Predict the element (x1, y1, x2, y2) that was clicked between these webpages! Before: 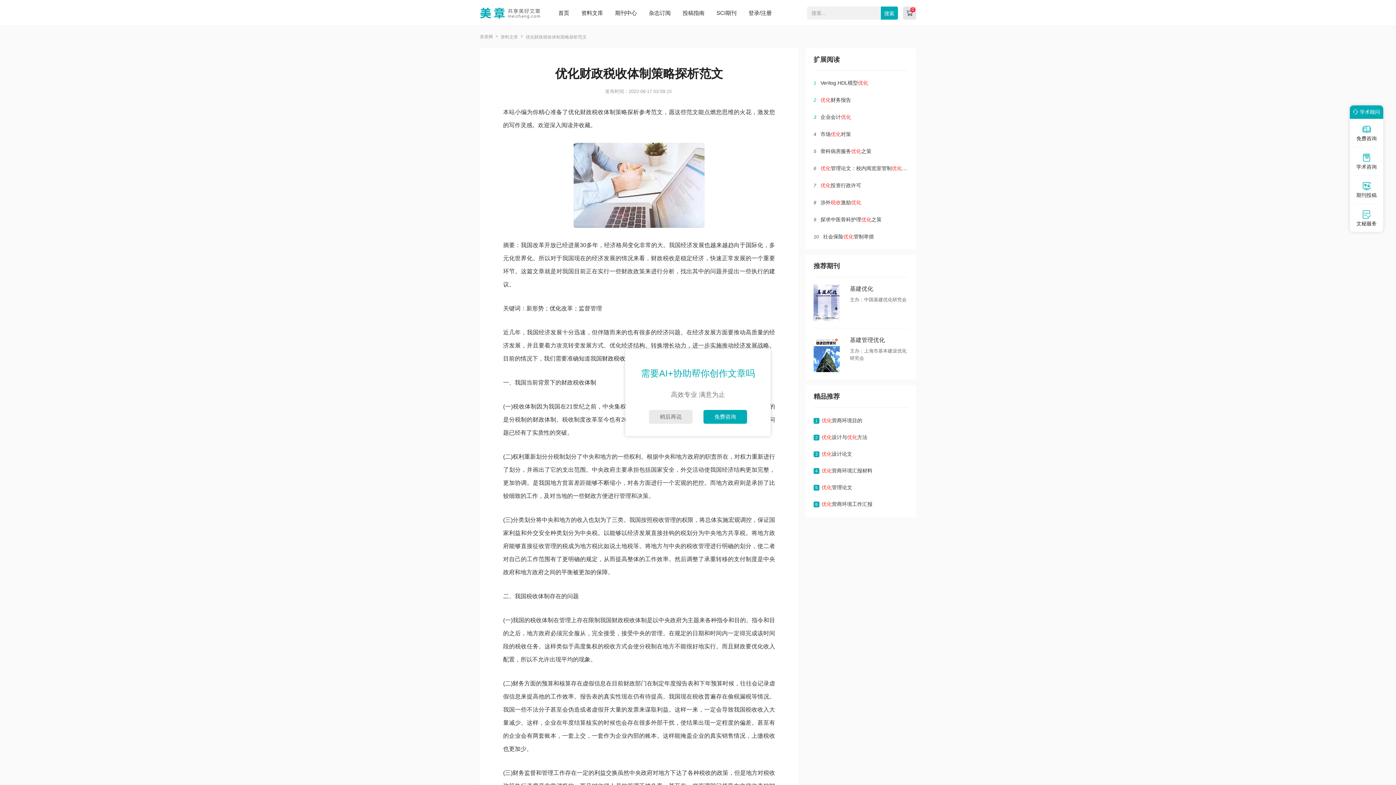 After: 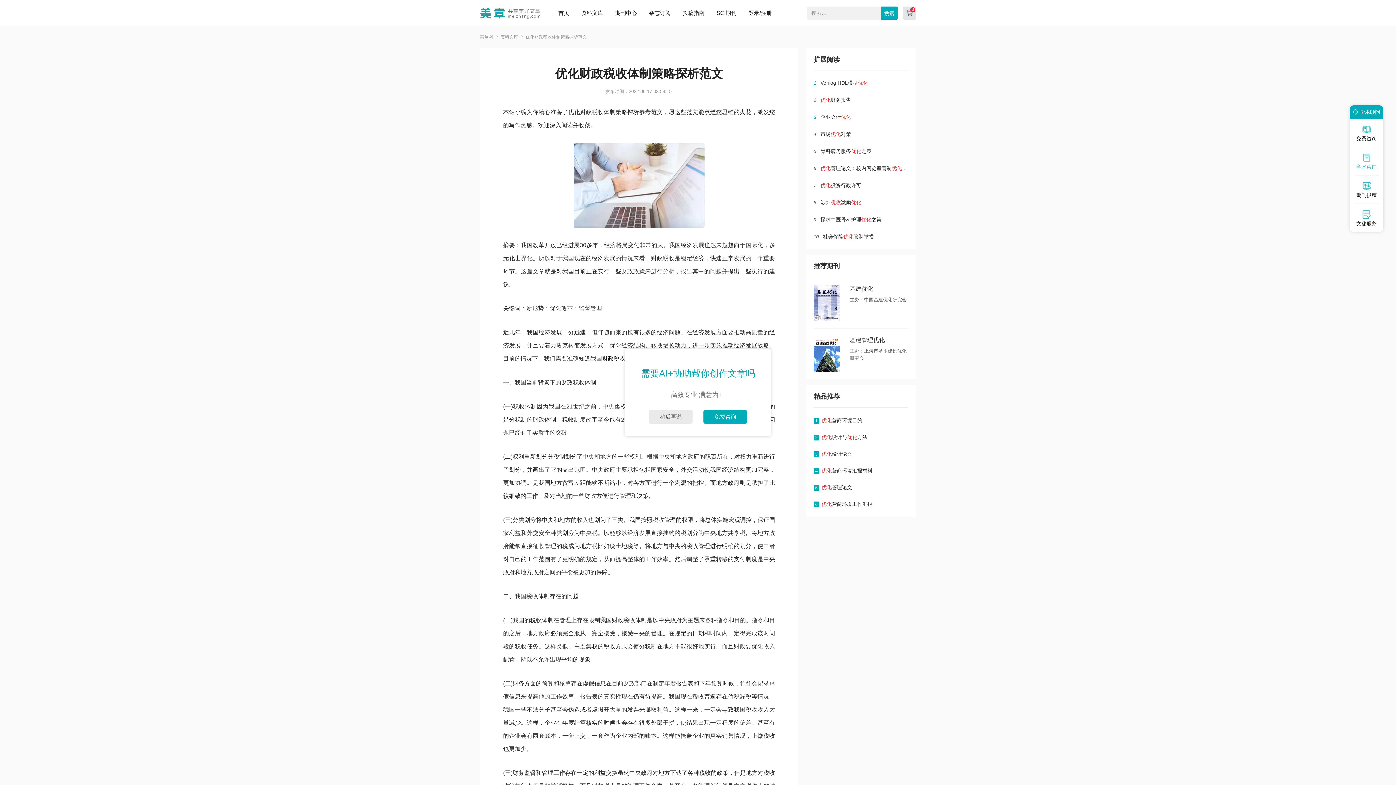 Action: label: 学术咨询 bbox: (1355, 153, 1378, 175)